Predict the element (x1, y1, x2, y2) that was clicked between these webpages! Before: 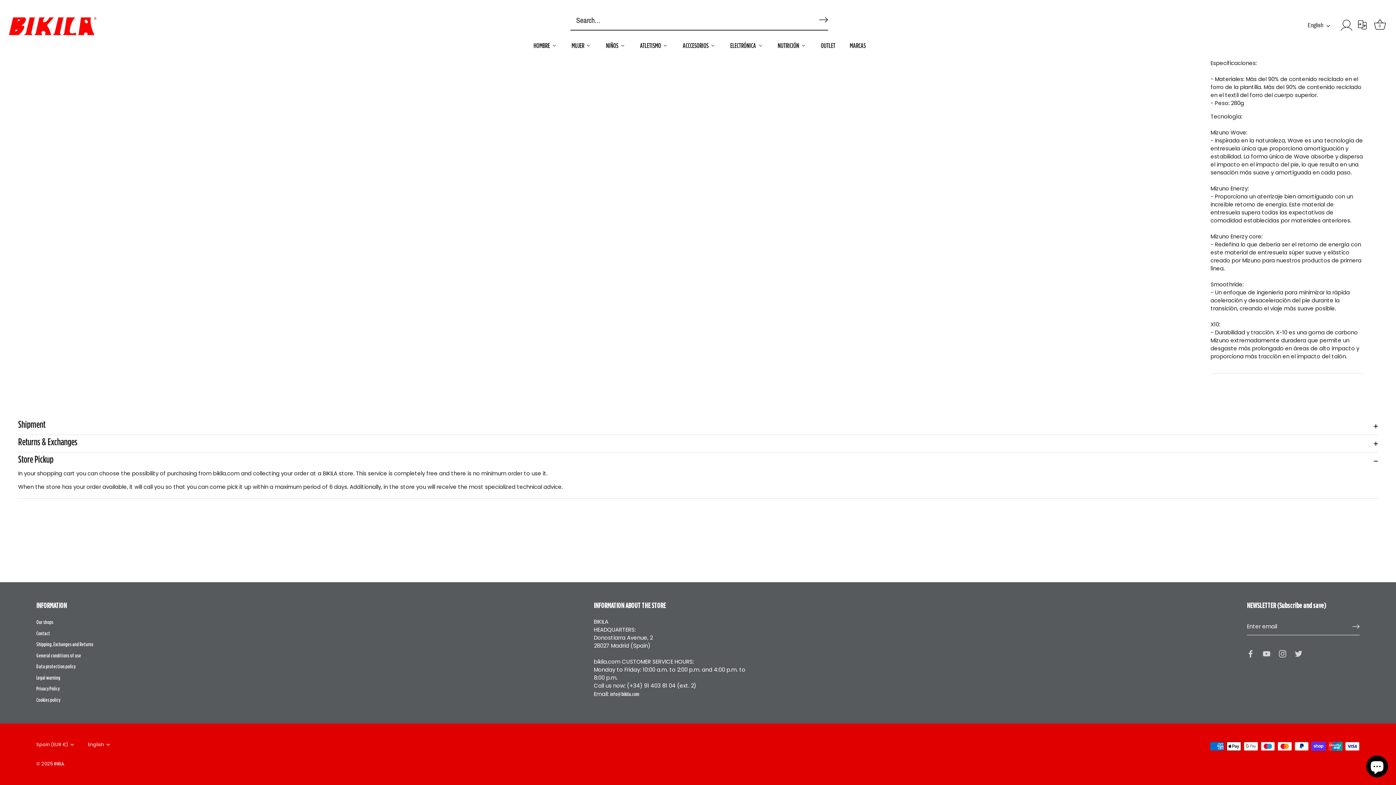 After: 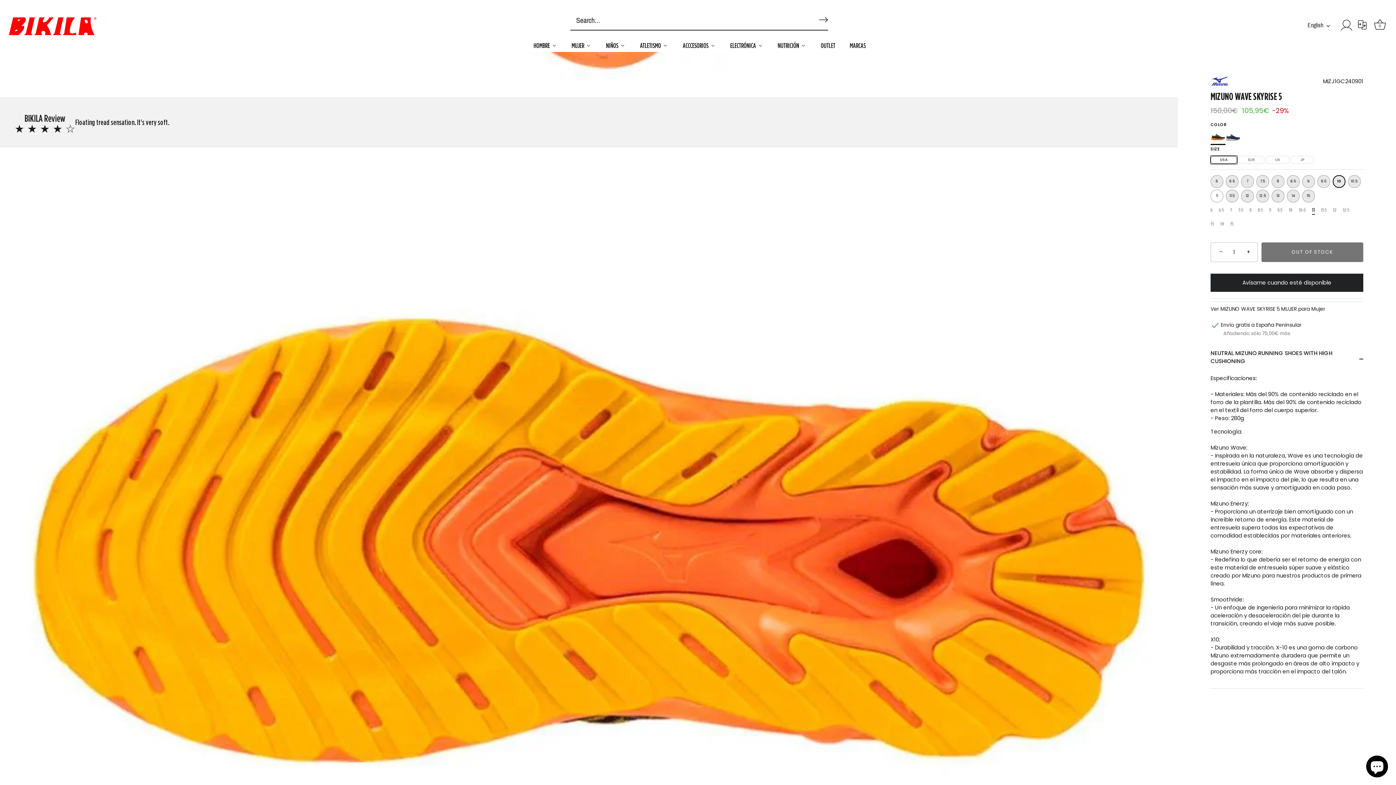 Action: bbox: (1333, 176, 1345, 188) label: 10